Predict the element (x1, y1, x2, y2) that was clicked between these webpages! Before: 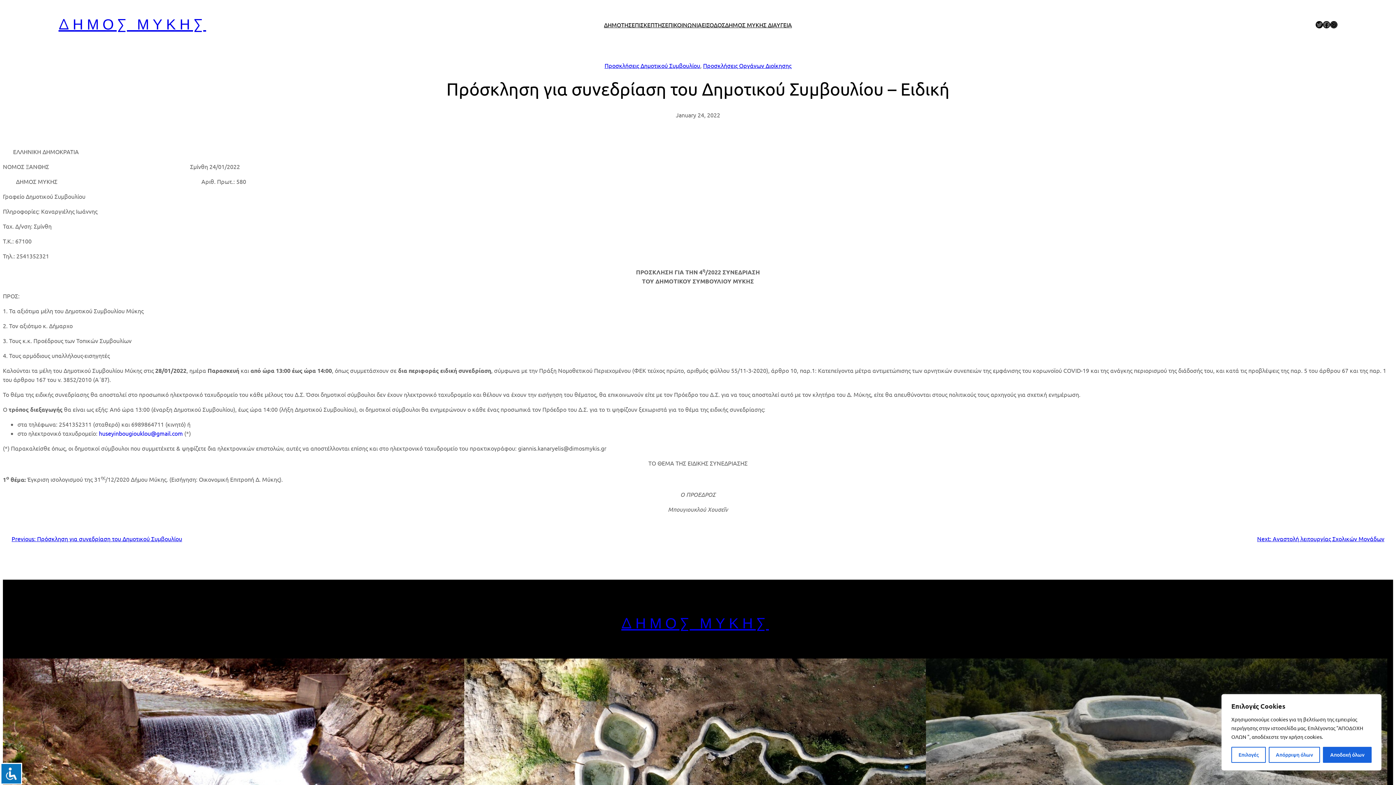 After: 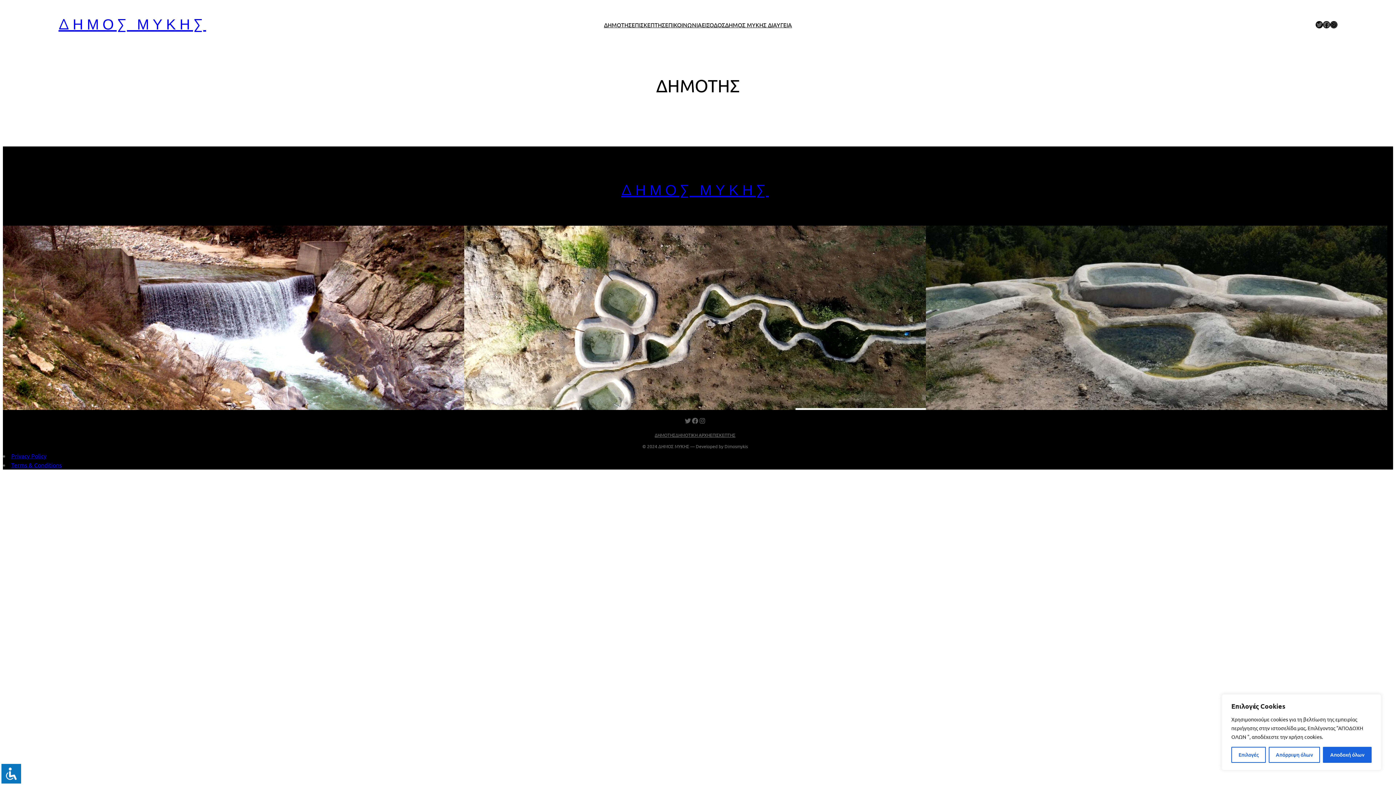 Action: label: ΔΗΜΟΤΗΣ bbox: (604, 20, 631, 29)